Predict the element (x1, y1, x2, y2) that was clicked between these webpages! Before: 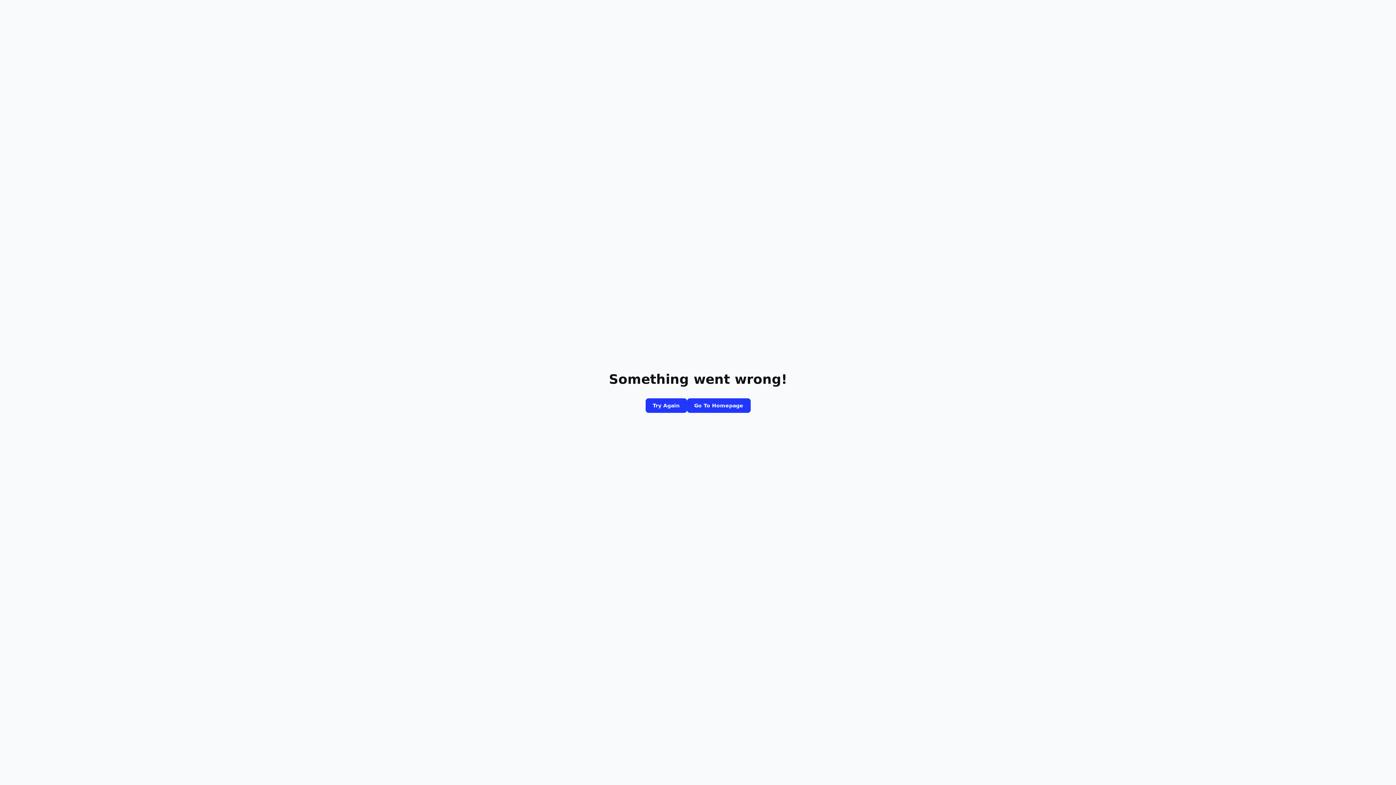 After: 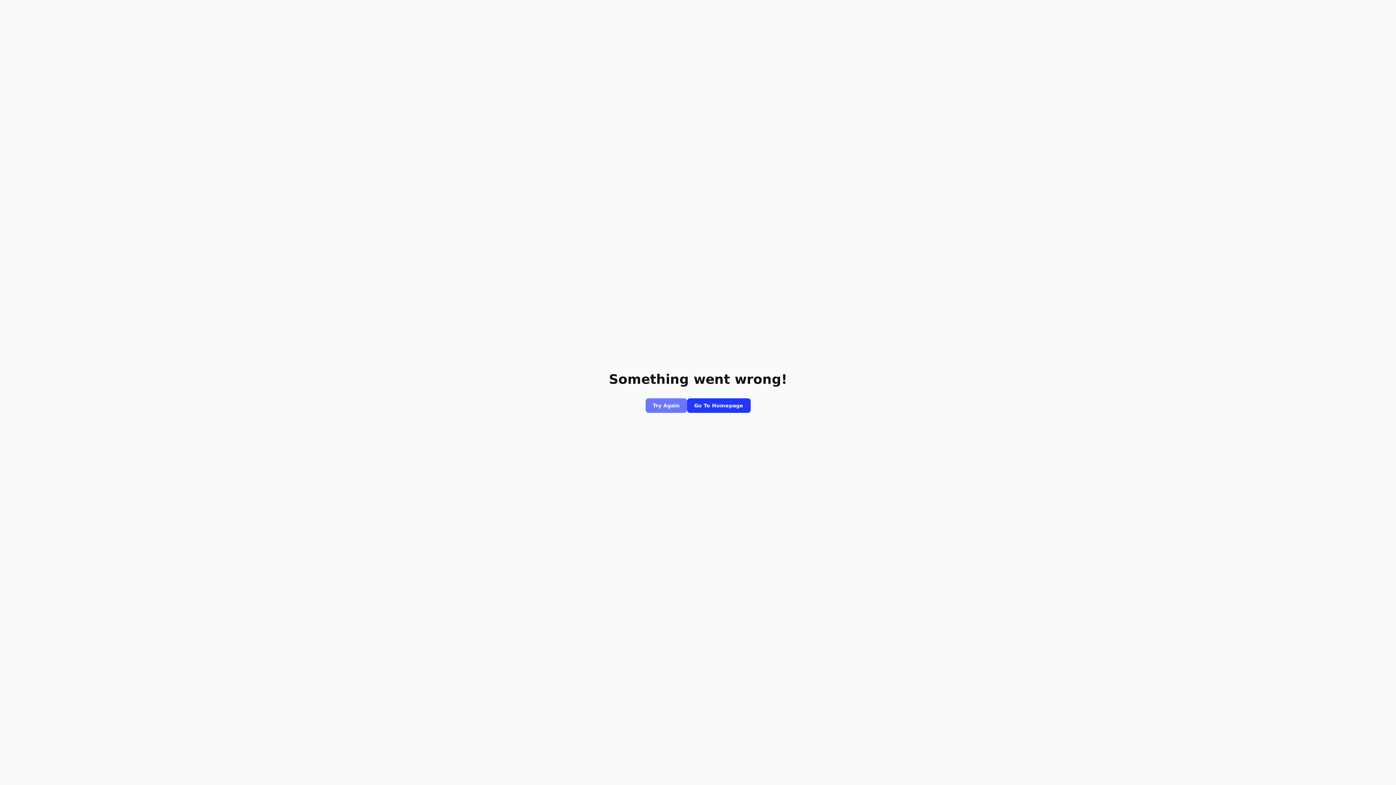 Action: label: Try Again bbox: (645, 398, 687, 413)